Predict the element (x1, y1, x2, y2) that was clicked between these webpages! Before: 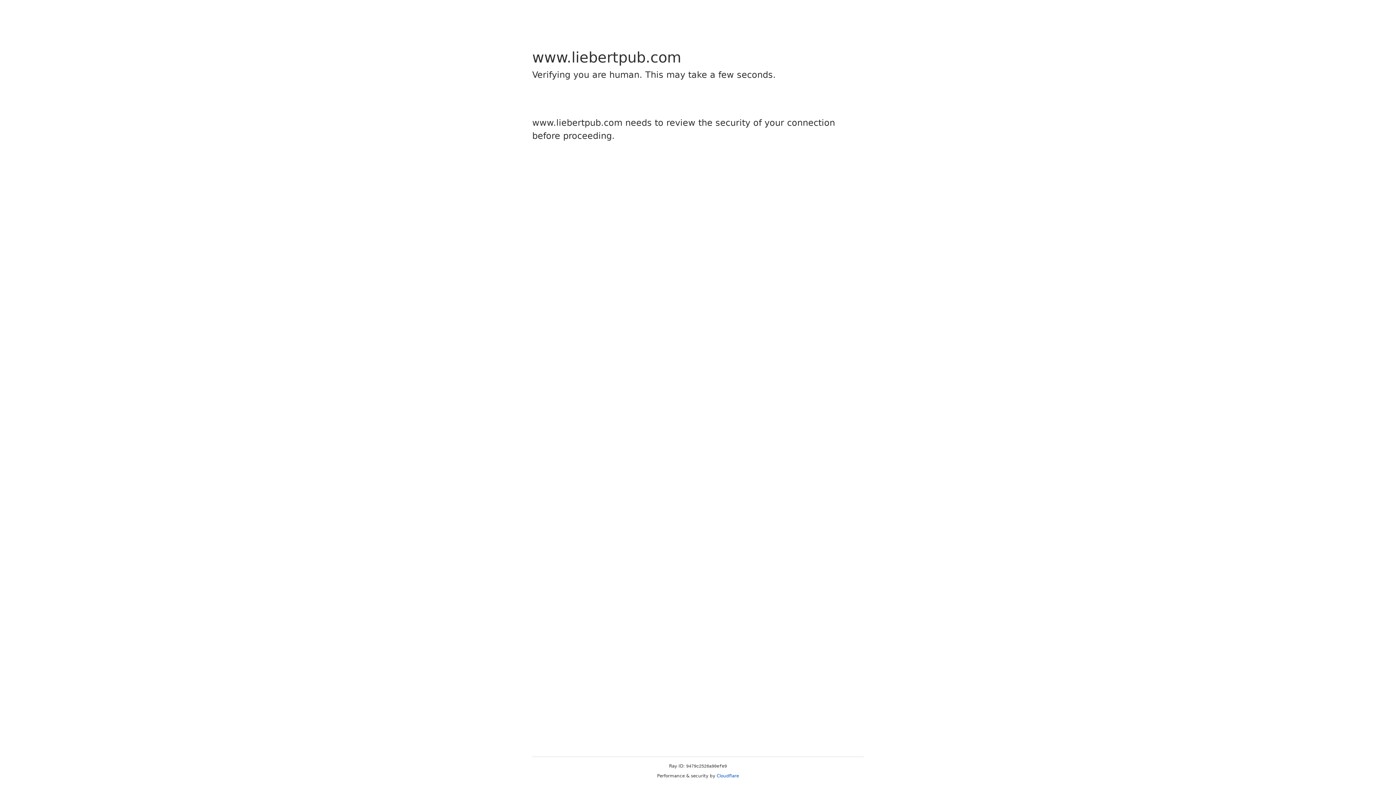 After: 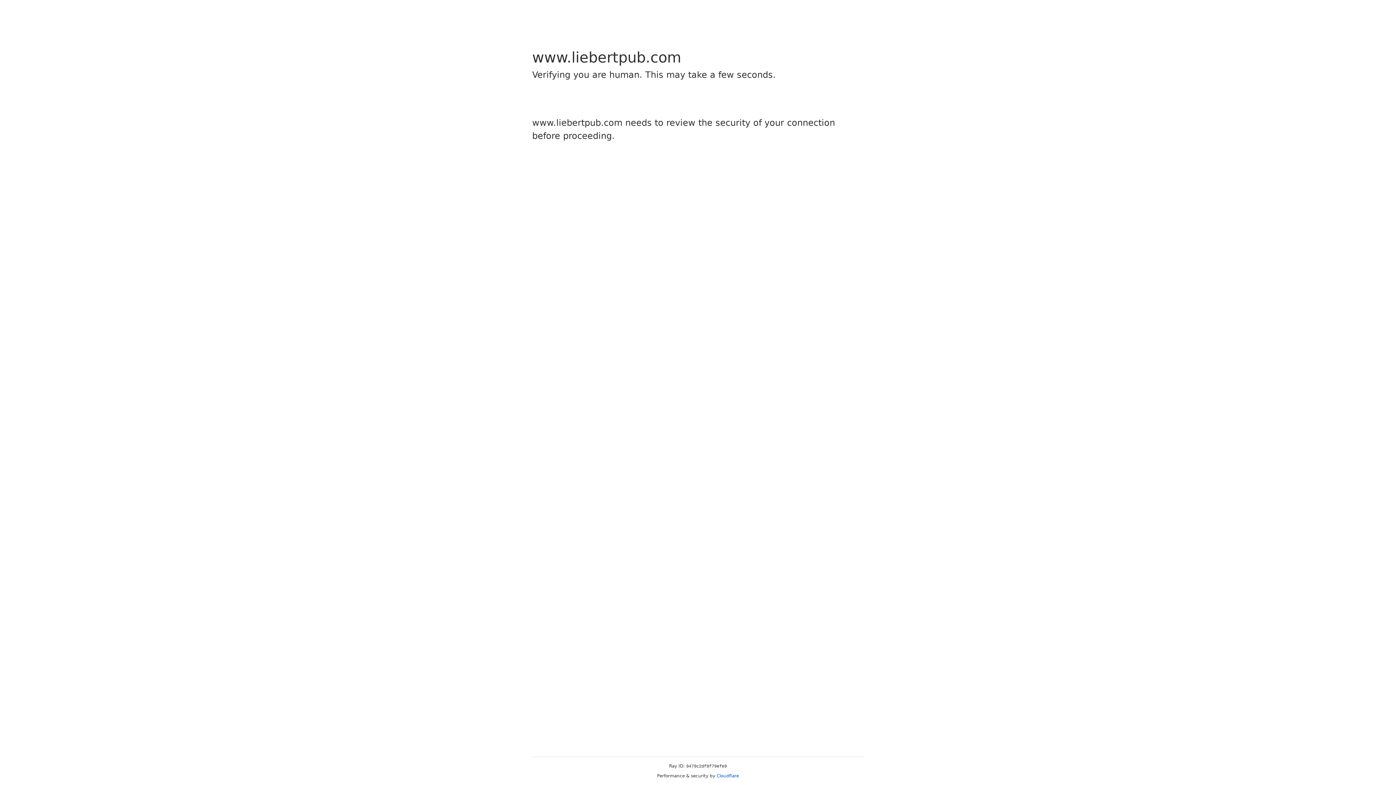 Action: bbox: (716, 773, 739, 778) label: Cloudflare